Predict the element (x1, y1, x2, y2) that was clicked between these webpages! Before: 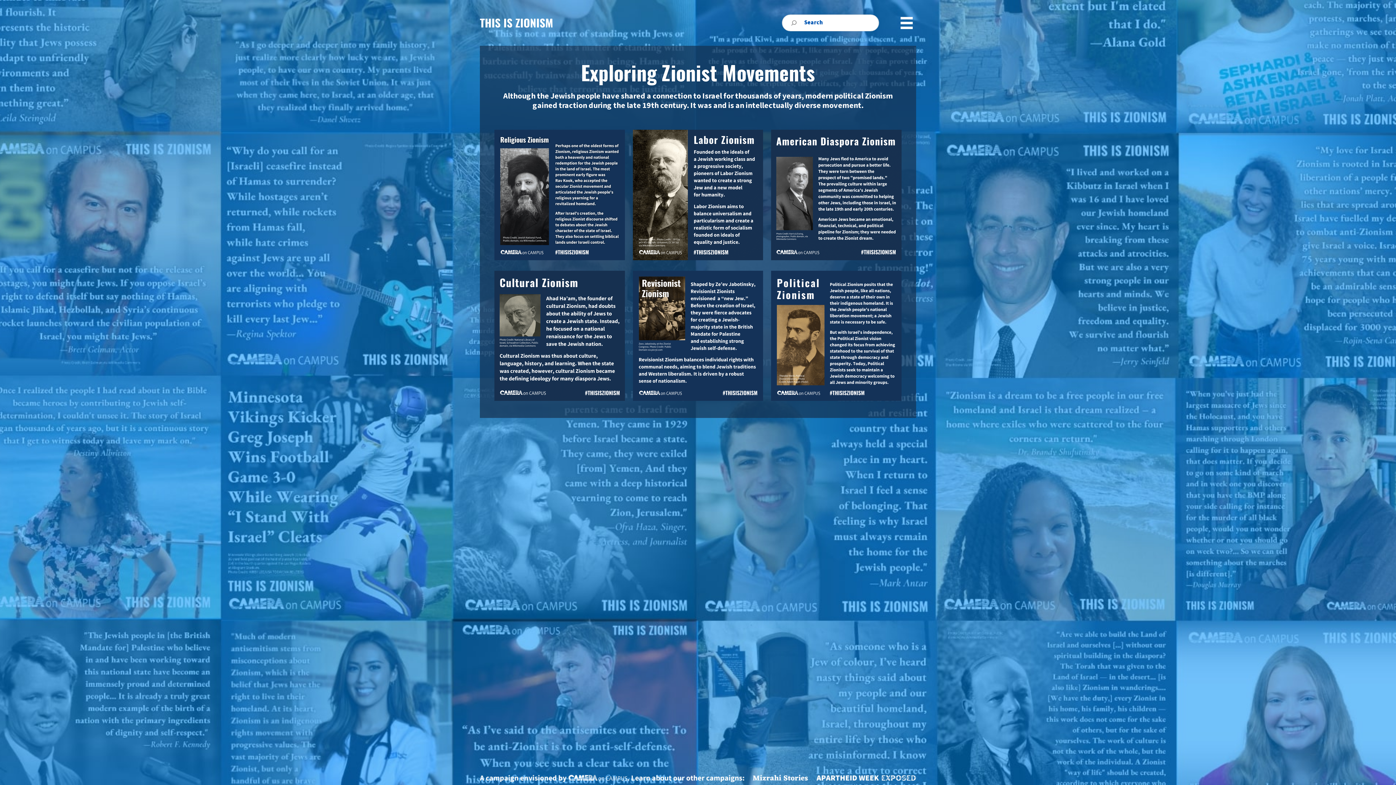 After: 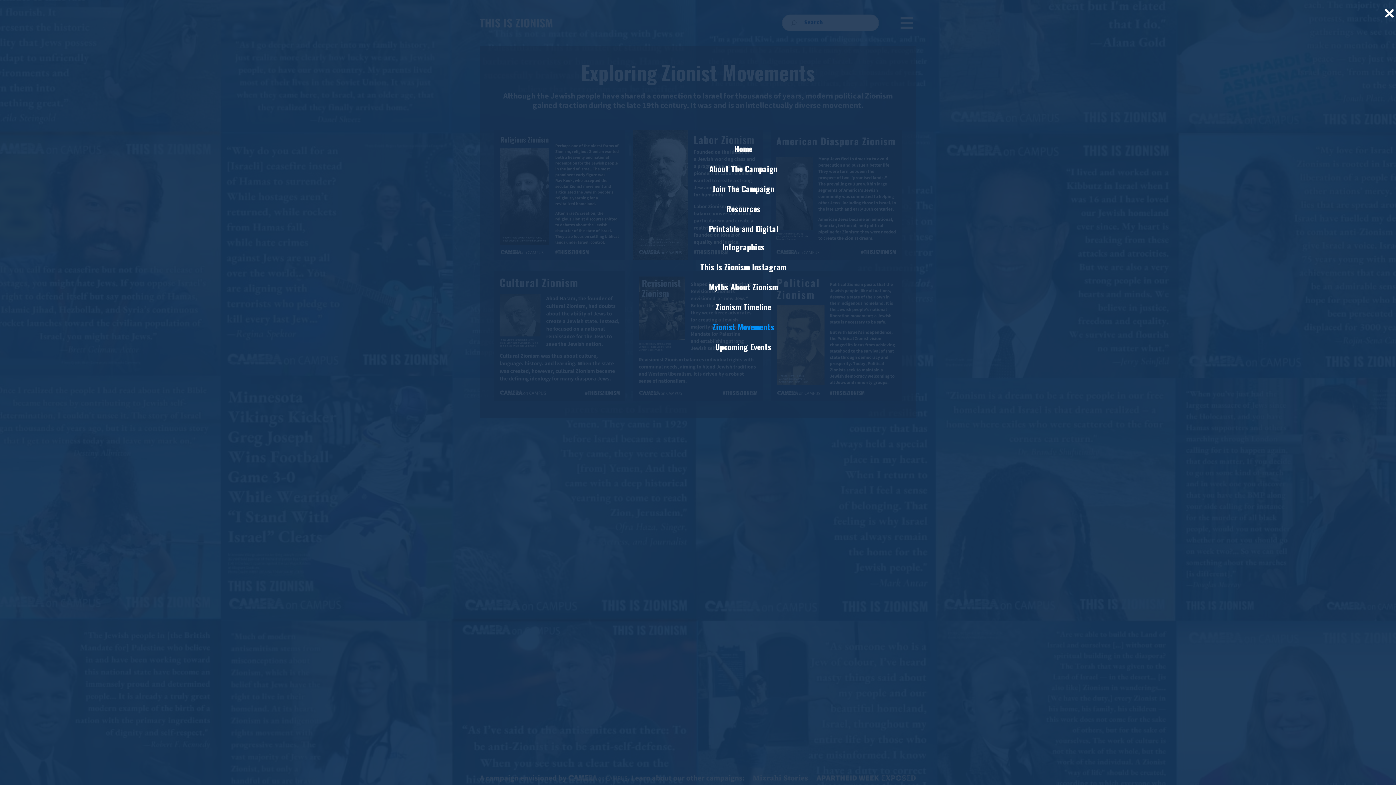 Action: label: Open Off-Canvas Panel bbox: (897, 7, 916, 38)